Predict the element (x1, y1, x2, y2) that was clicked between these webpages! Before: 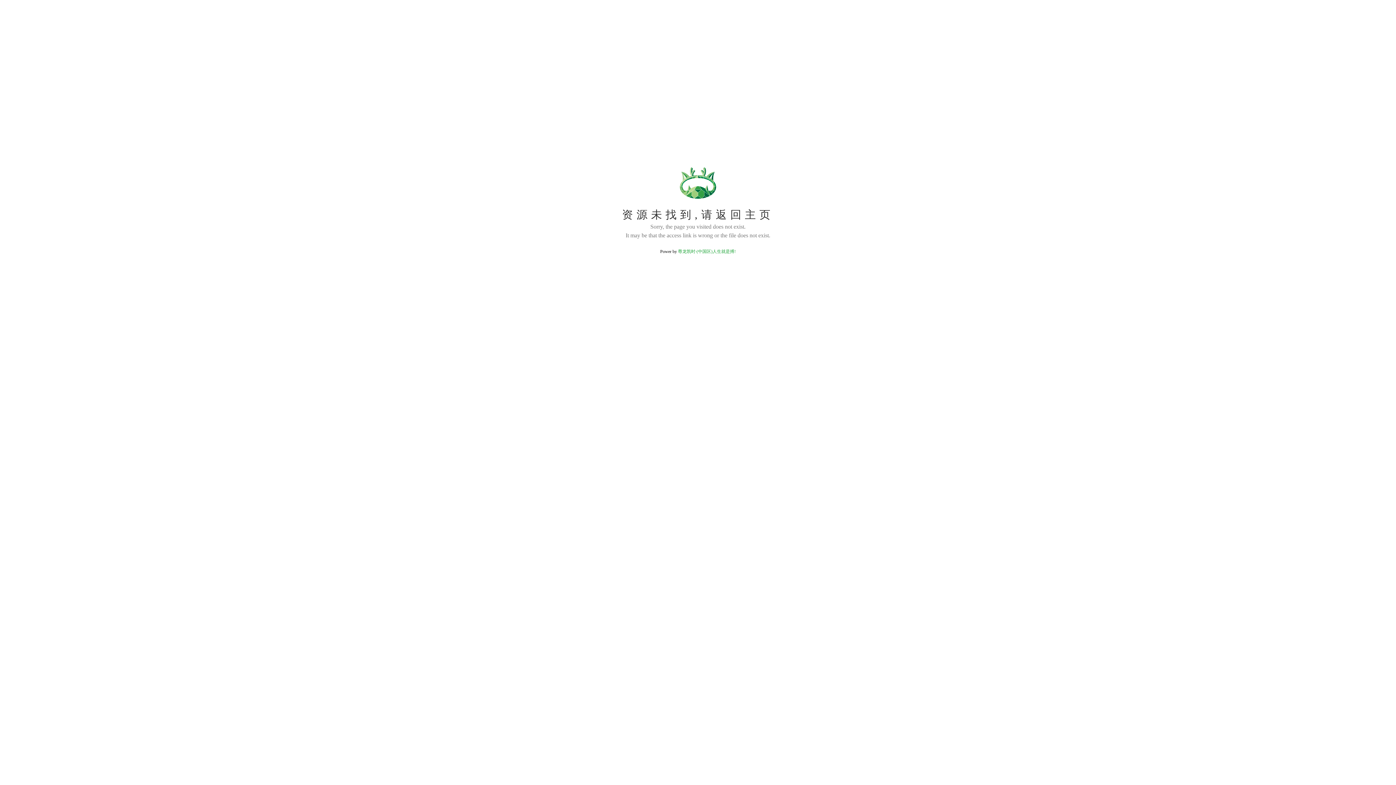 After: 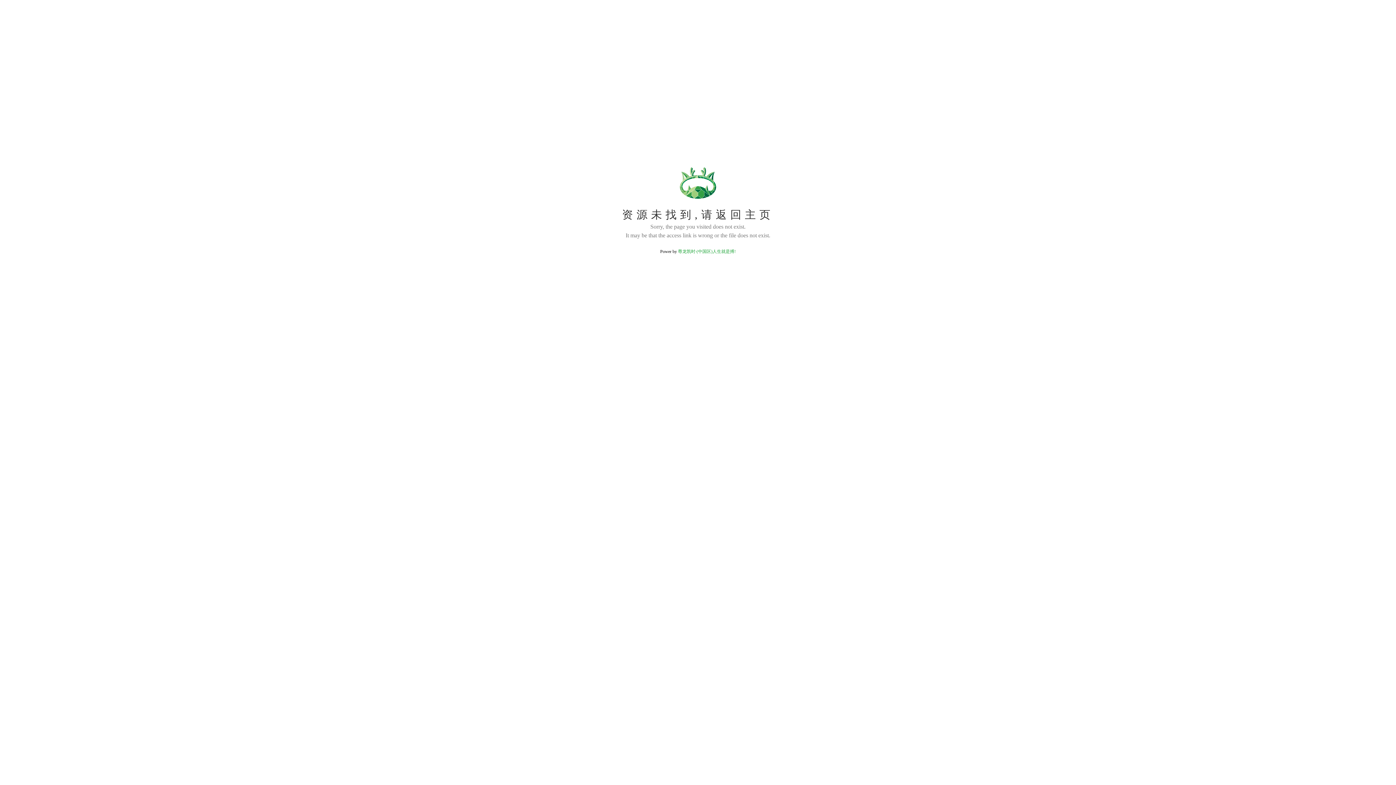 Action: label: 尊龙凯时·(中国区)人生就是搏! bbox: (678, 249, 736, 254)